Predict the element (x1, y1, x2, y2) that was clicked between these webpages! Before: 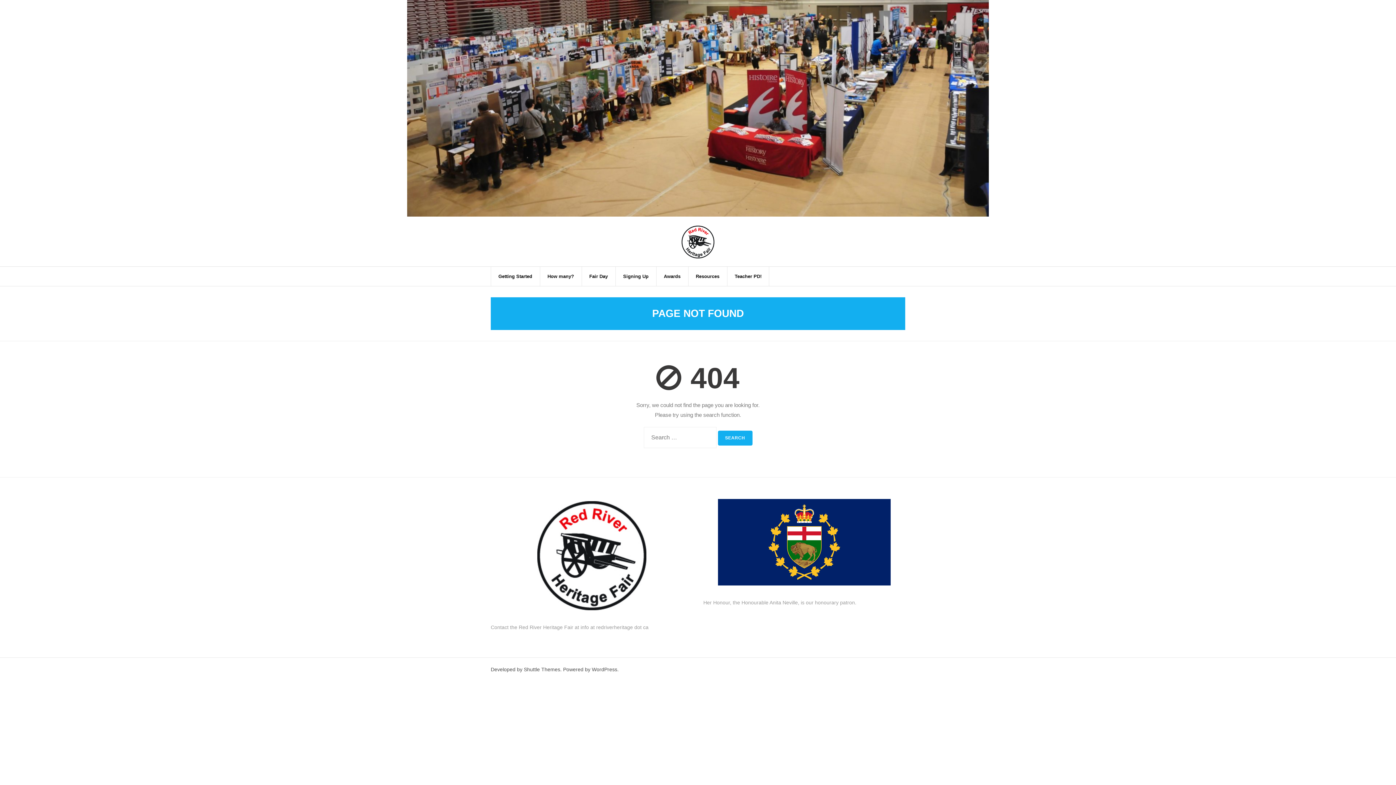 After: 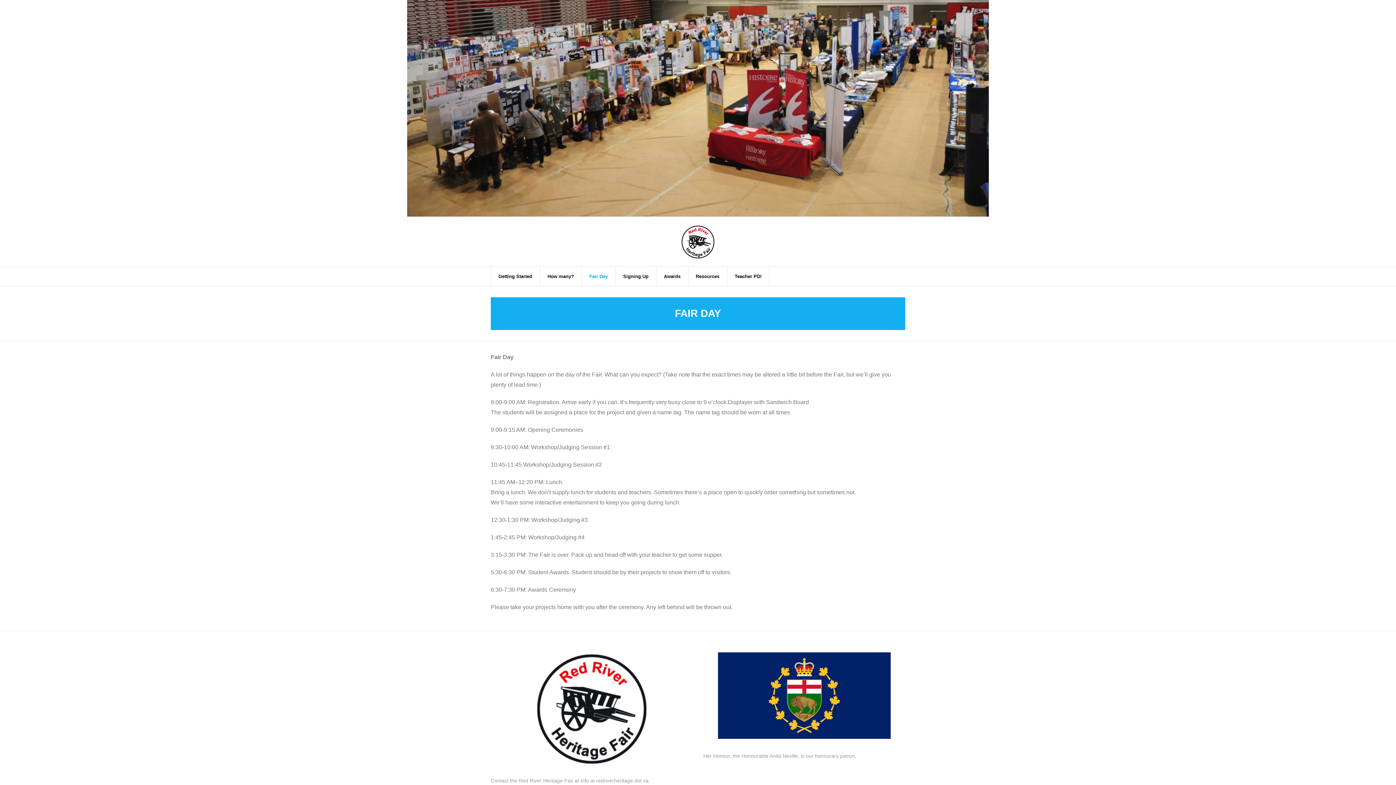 Action: label: Fair Day bbox: (581, 266, 615, 286)